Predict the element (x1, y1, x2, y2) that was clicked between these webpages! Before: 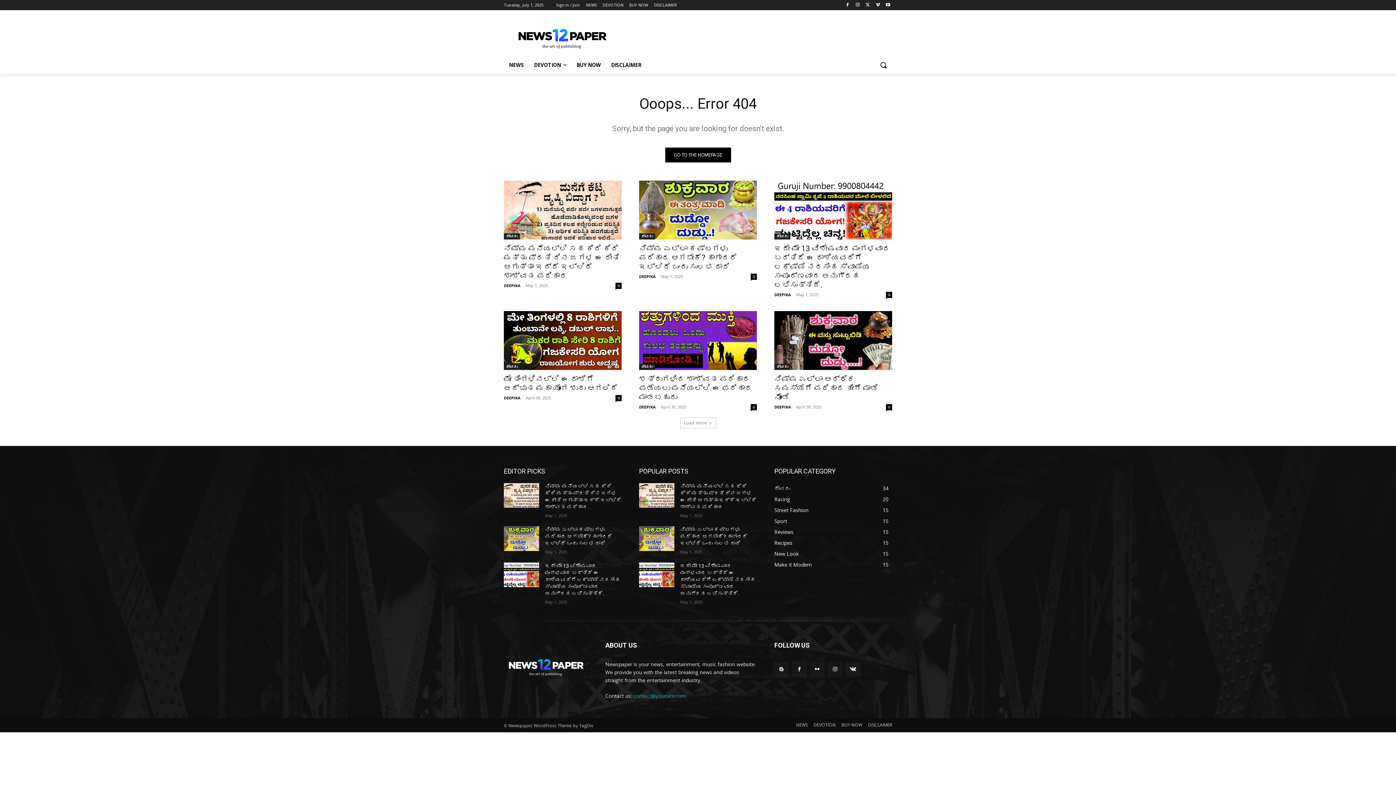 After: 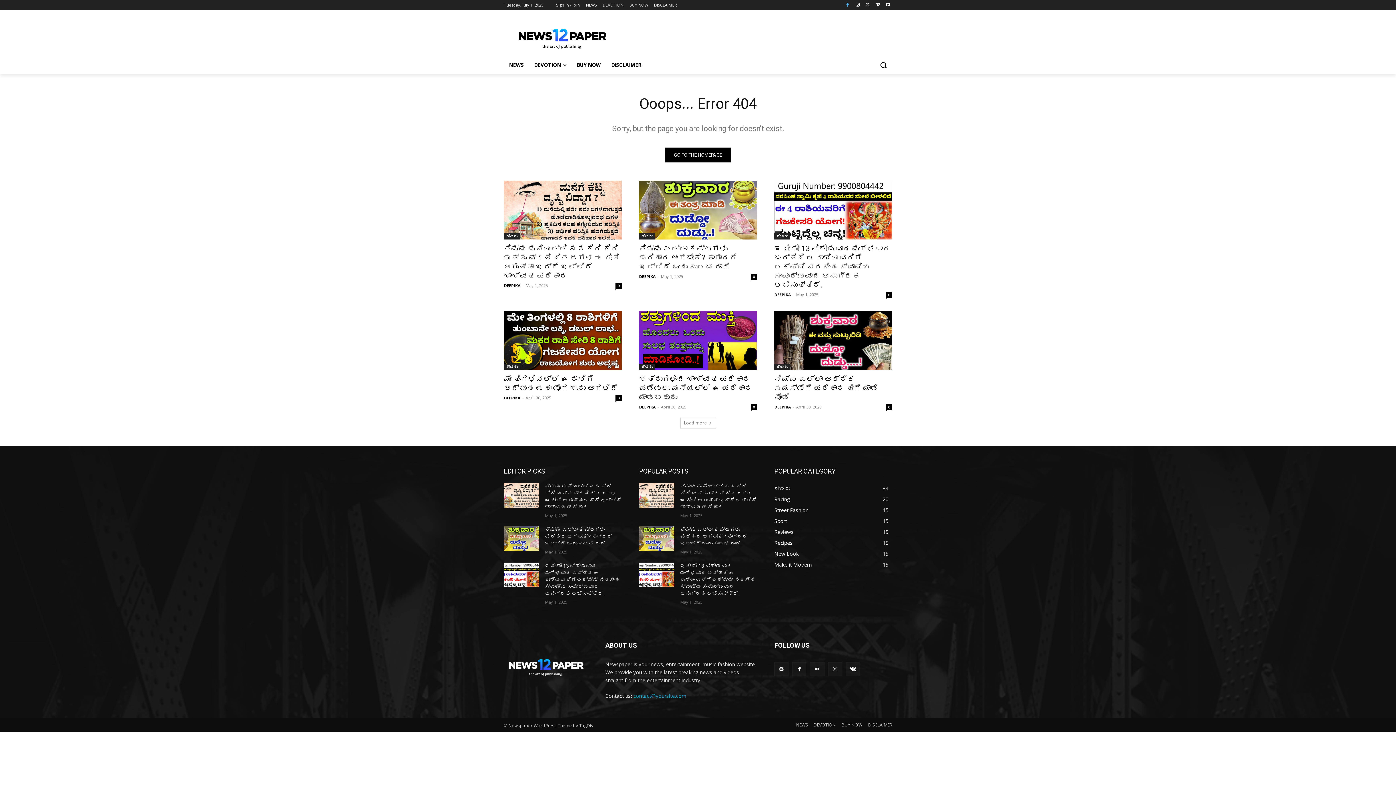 Action: bbox: (843, 0, 851, 9)